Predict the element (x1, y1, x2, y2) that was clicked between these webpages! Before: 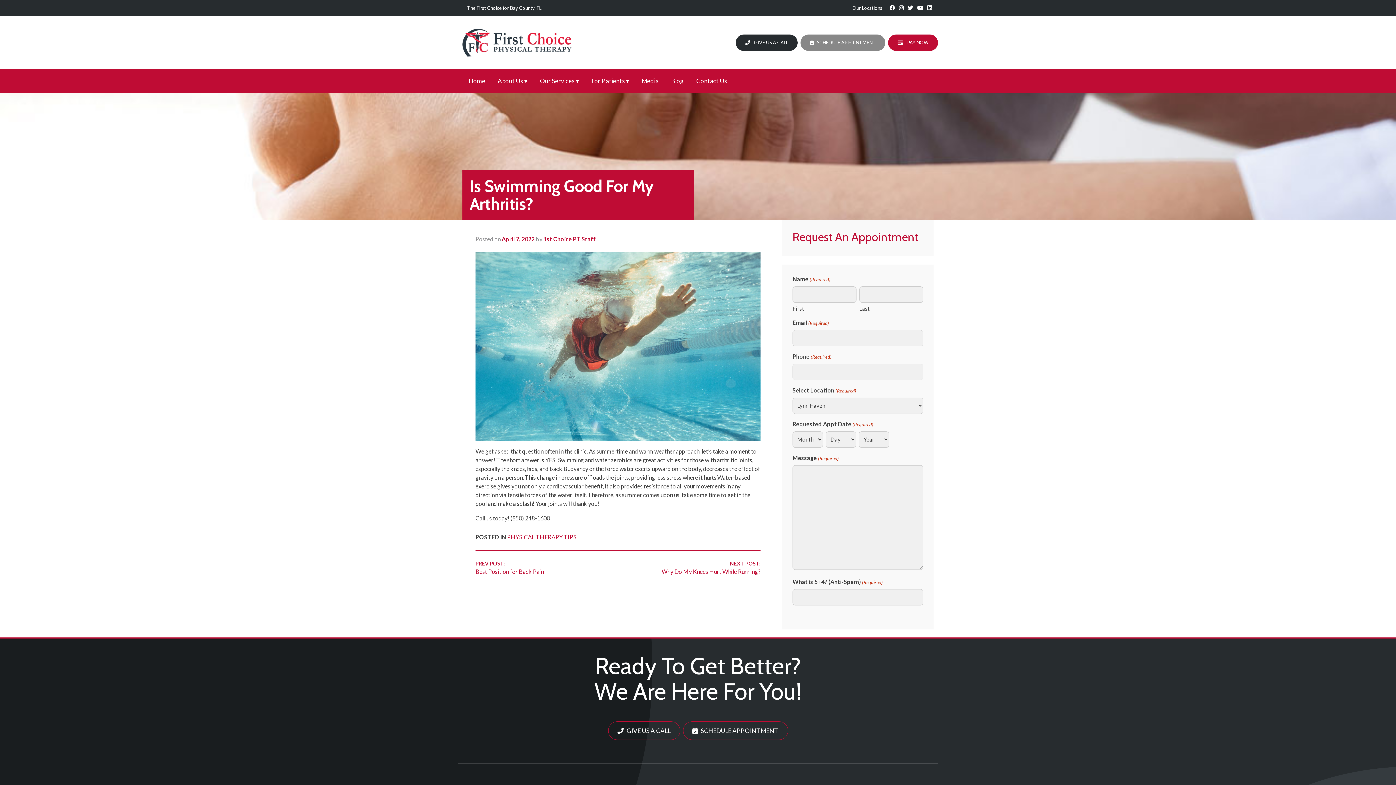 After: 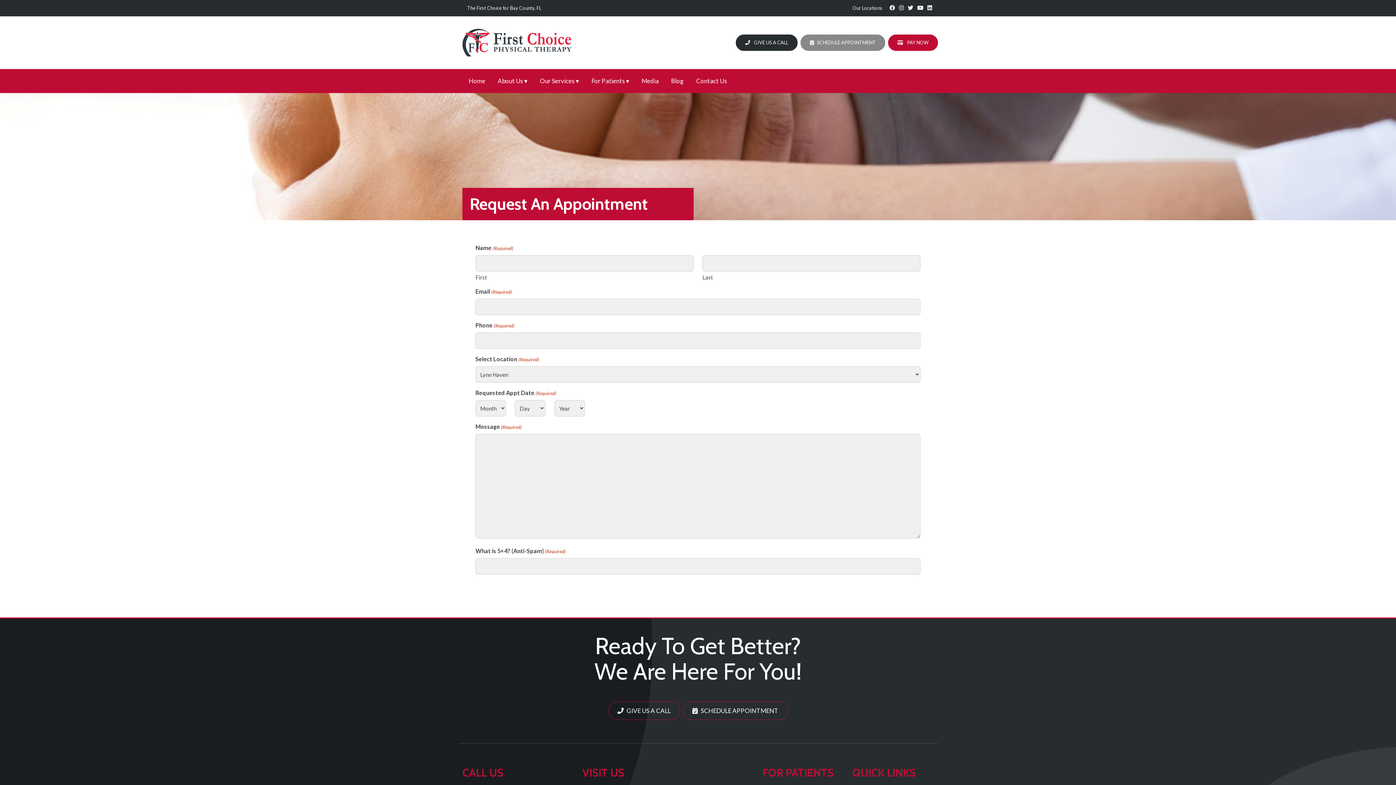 Action: label: SCHEDULE APPOINTMENT bbox: (800, 34, 885, 50)